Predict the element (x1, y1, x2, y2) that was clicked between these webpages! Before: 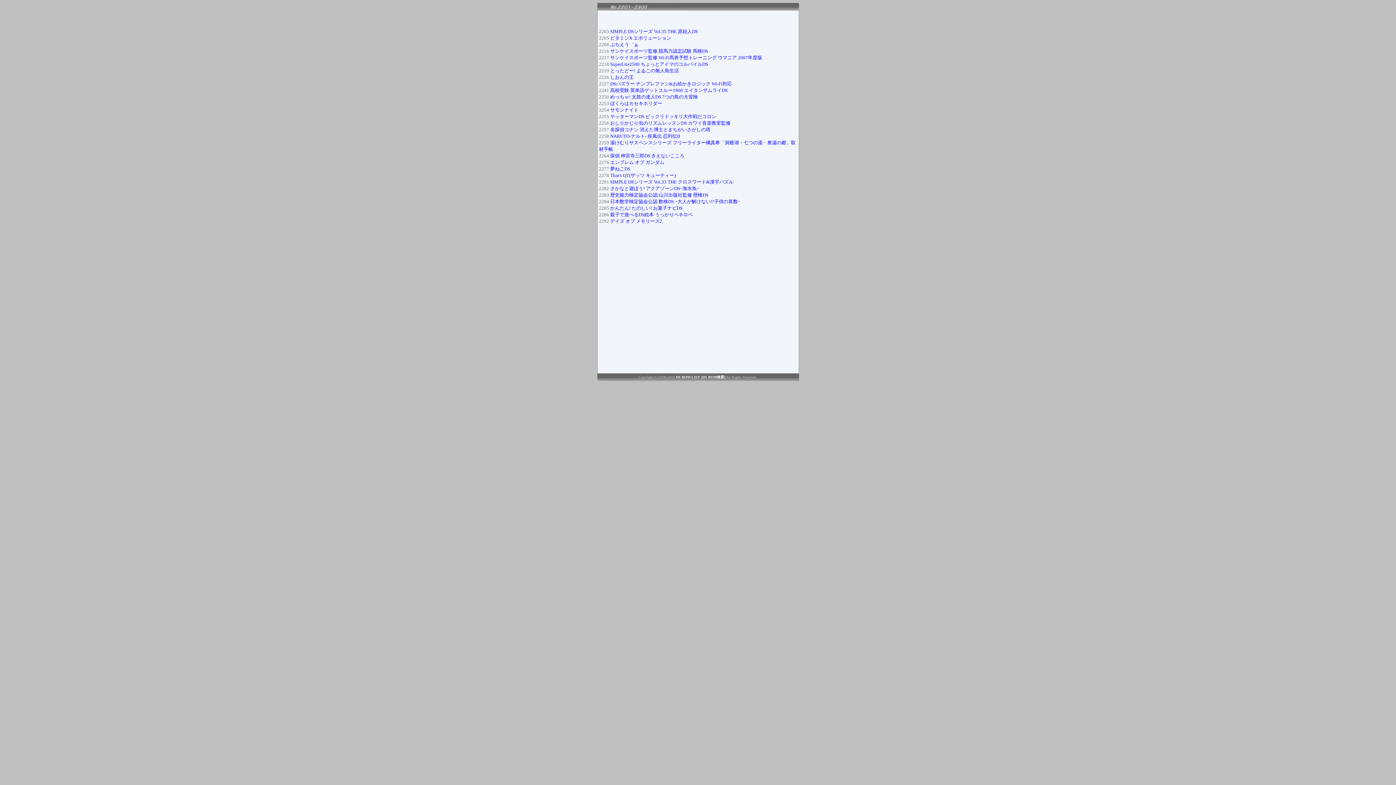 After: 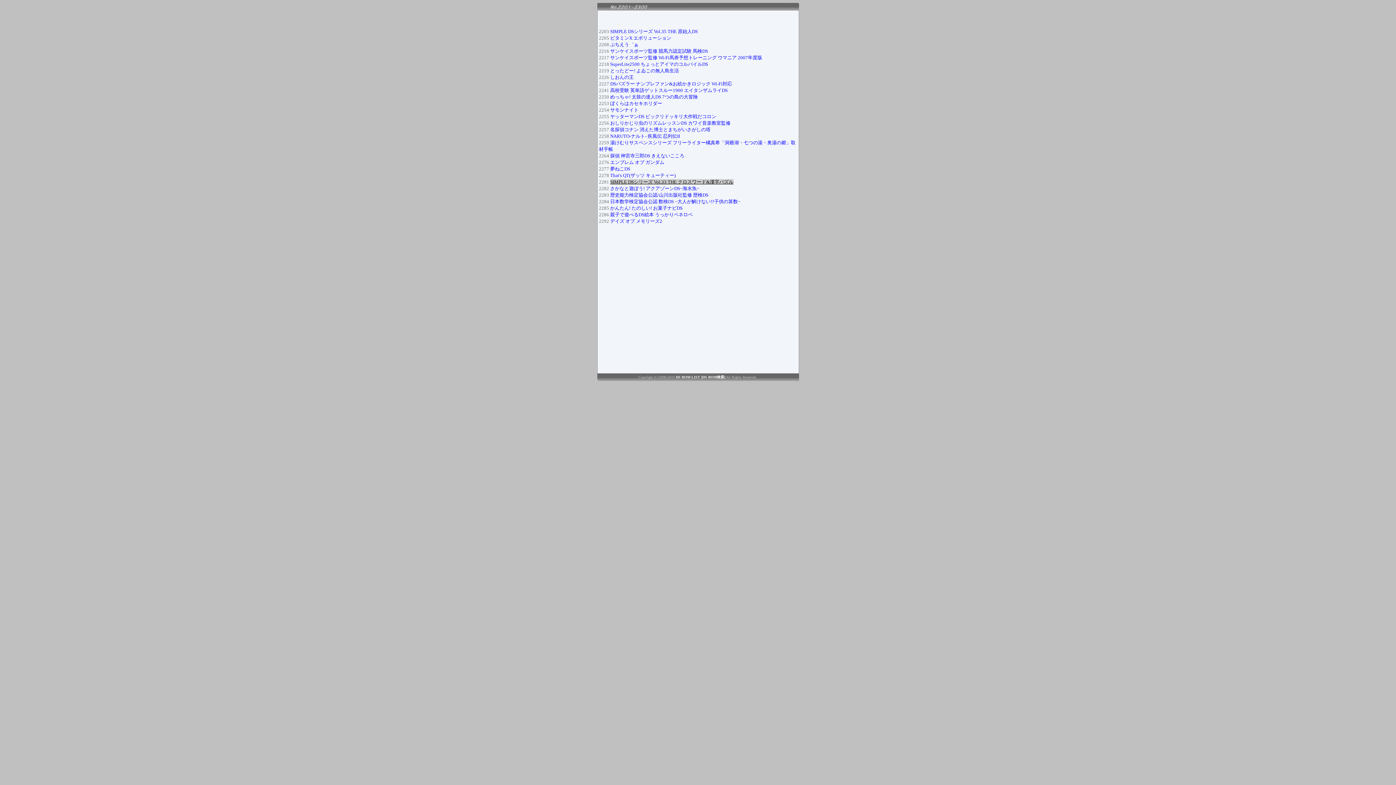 Action: label: SIMPLE DSシリーズ Vol.33 THE クロスワード&漢字パズル bbox: (610, 179, 733, 184)